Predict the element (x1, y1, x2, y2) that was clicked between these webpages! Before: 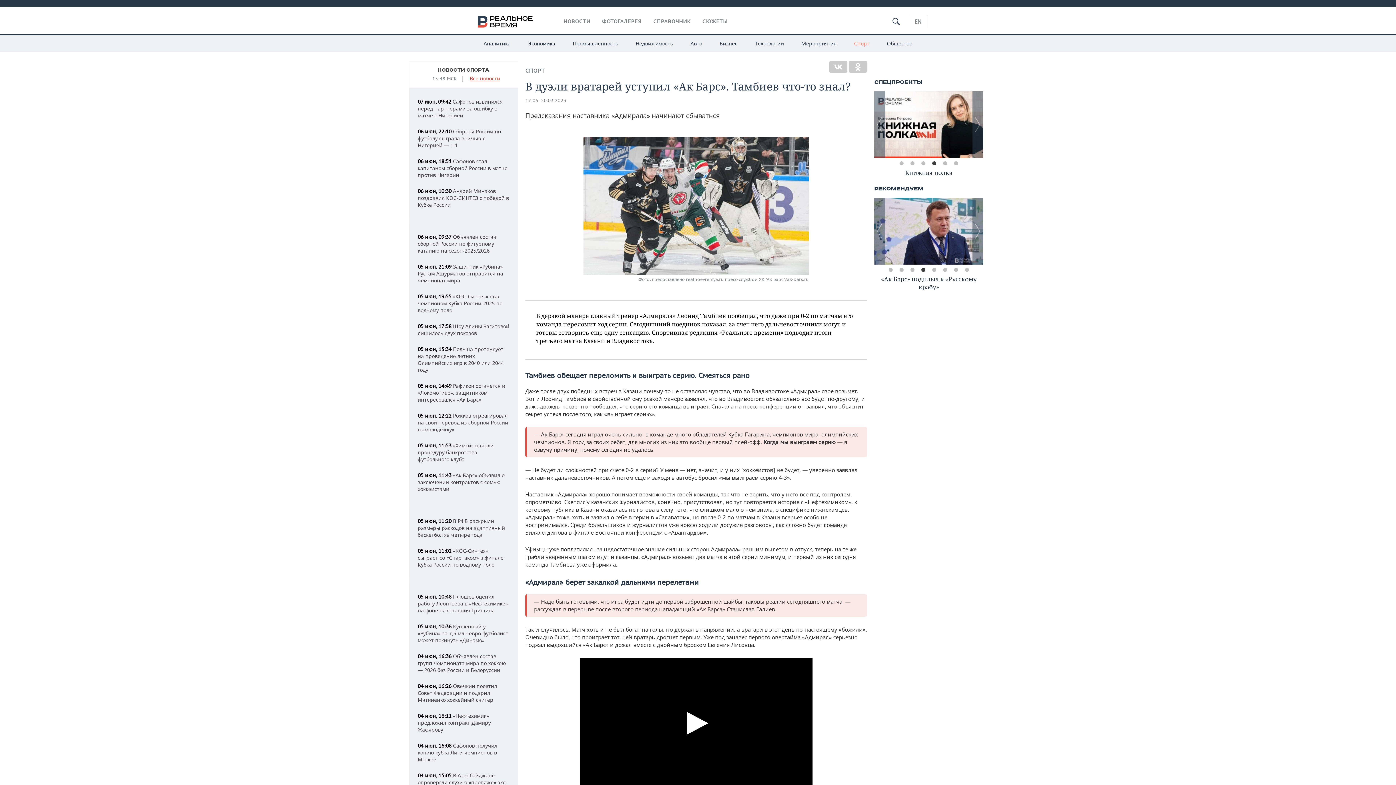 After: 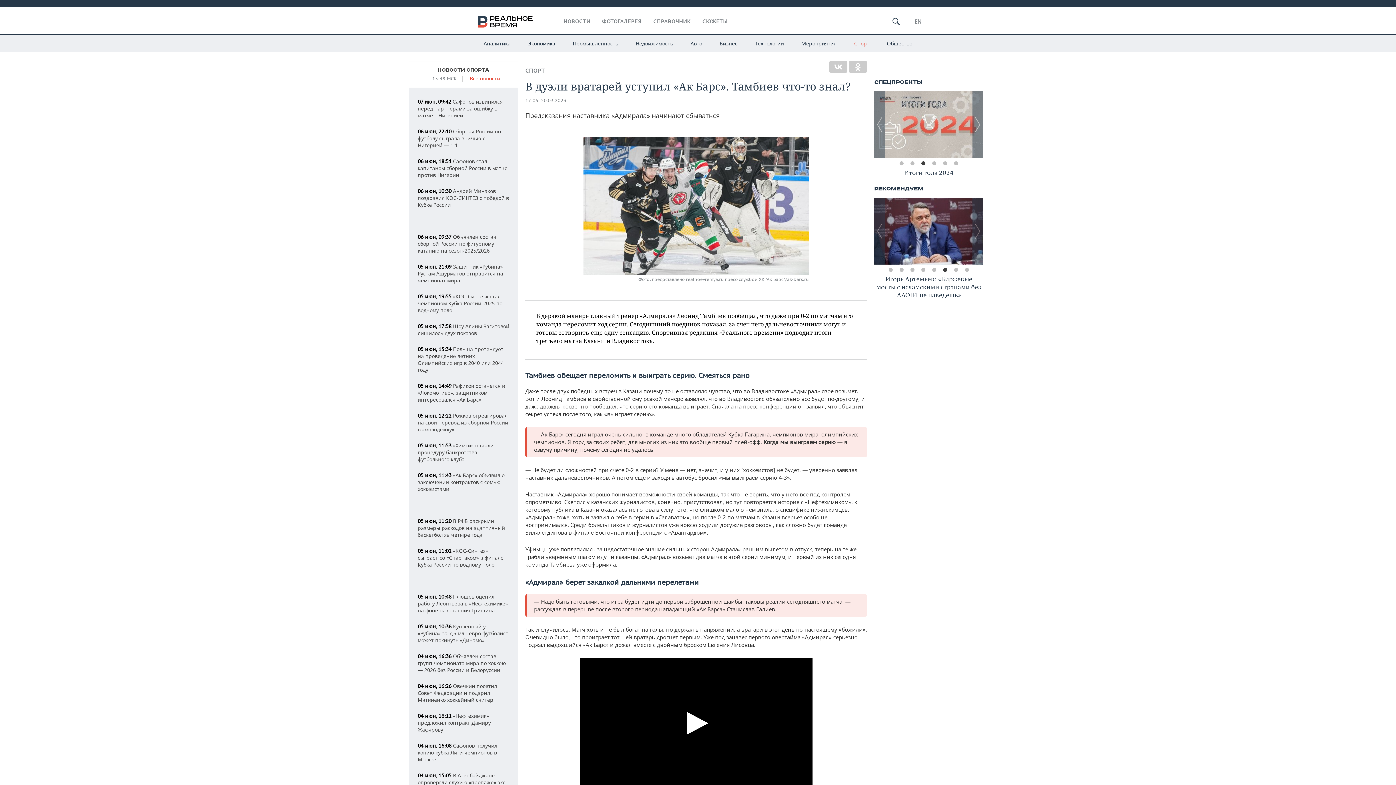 Action: bbox: (941, 266, 949, 273) label: 6